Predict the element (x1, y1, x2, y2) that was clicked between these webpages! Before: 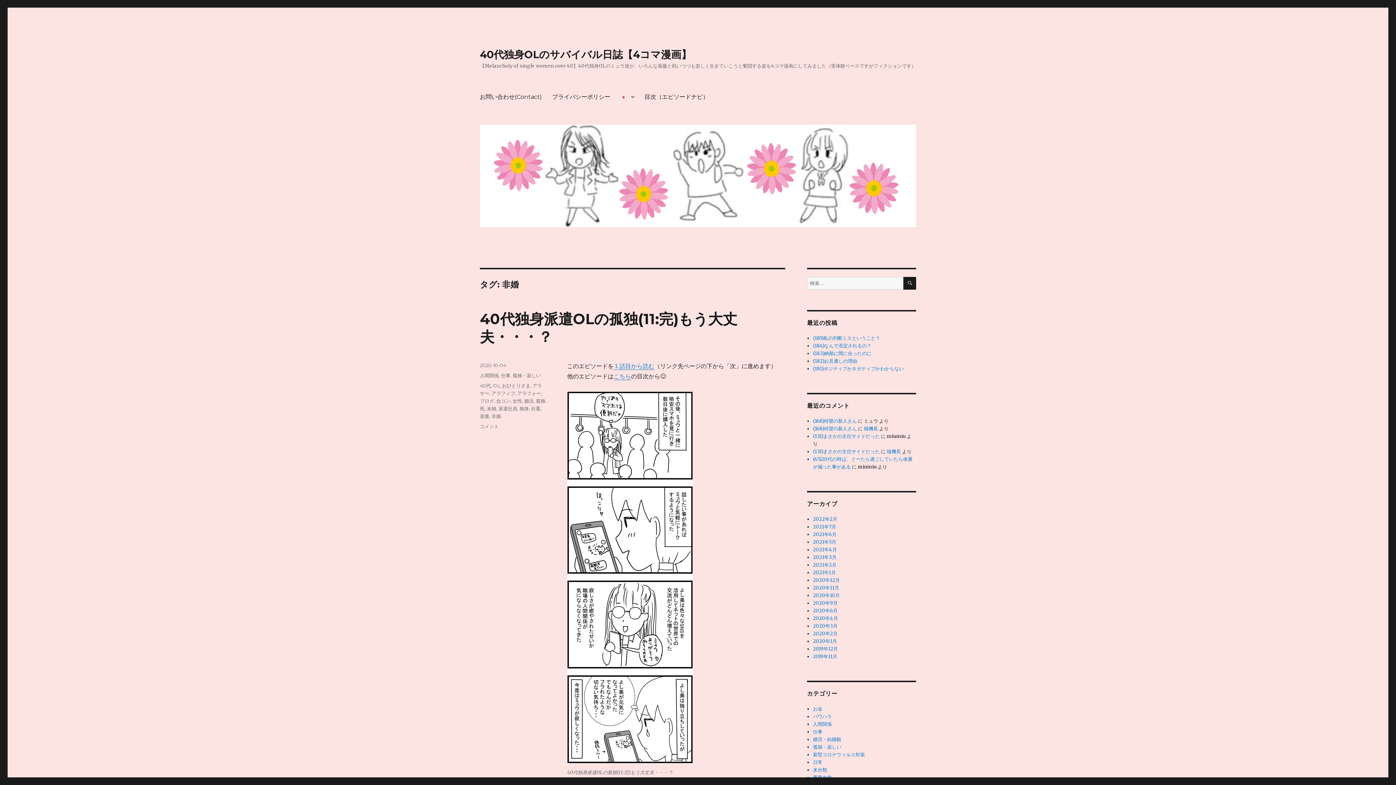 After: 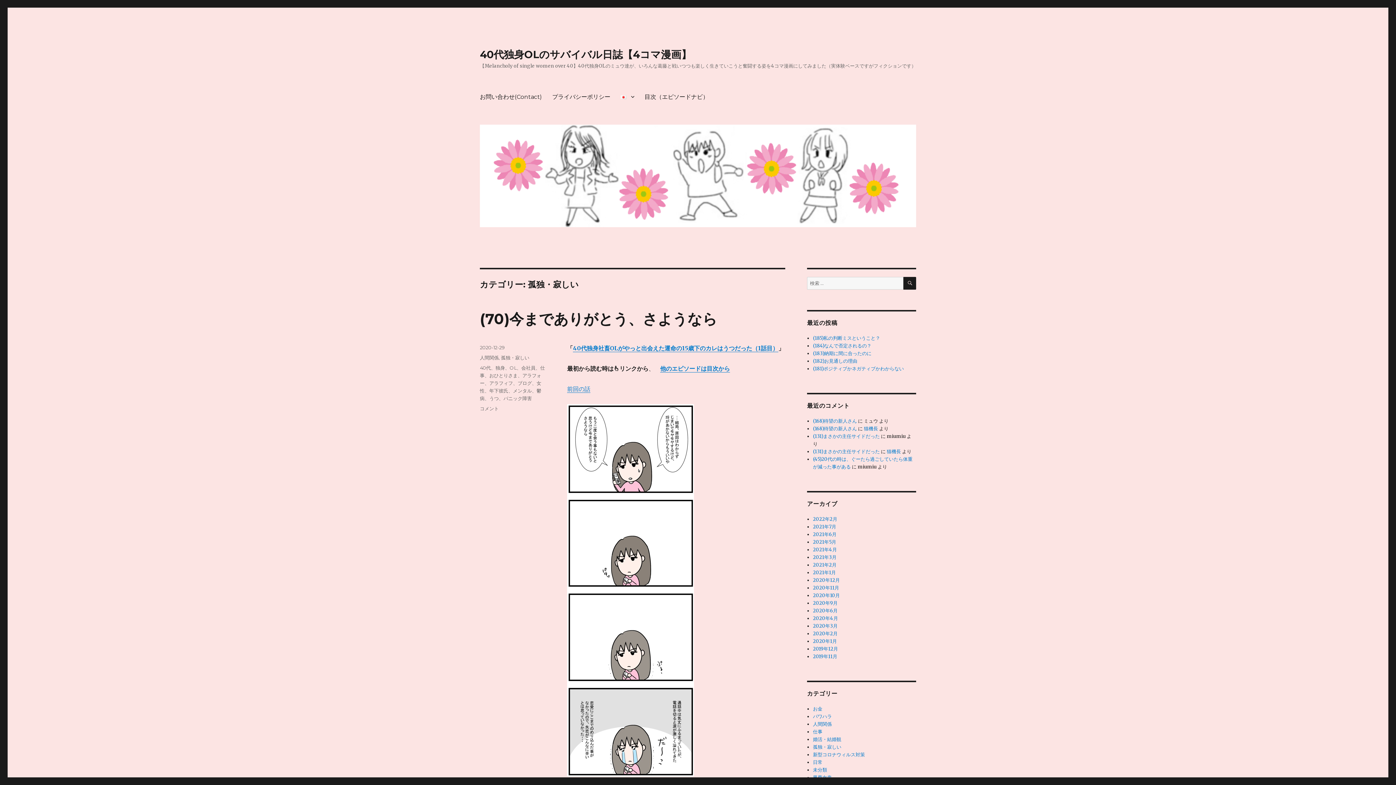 Action: label: 孤独・寂しい bbox: (813, 744, 841, 750)